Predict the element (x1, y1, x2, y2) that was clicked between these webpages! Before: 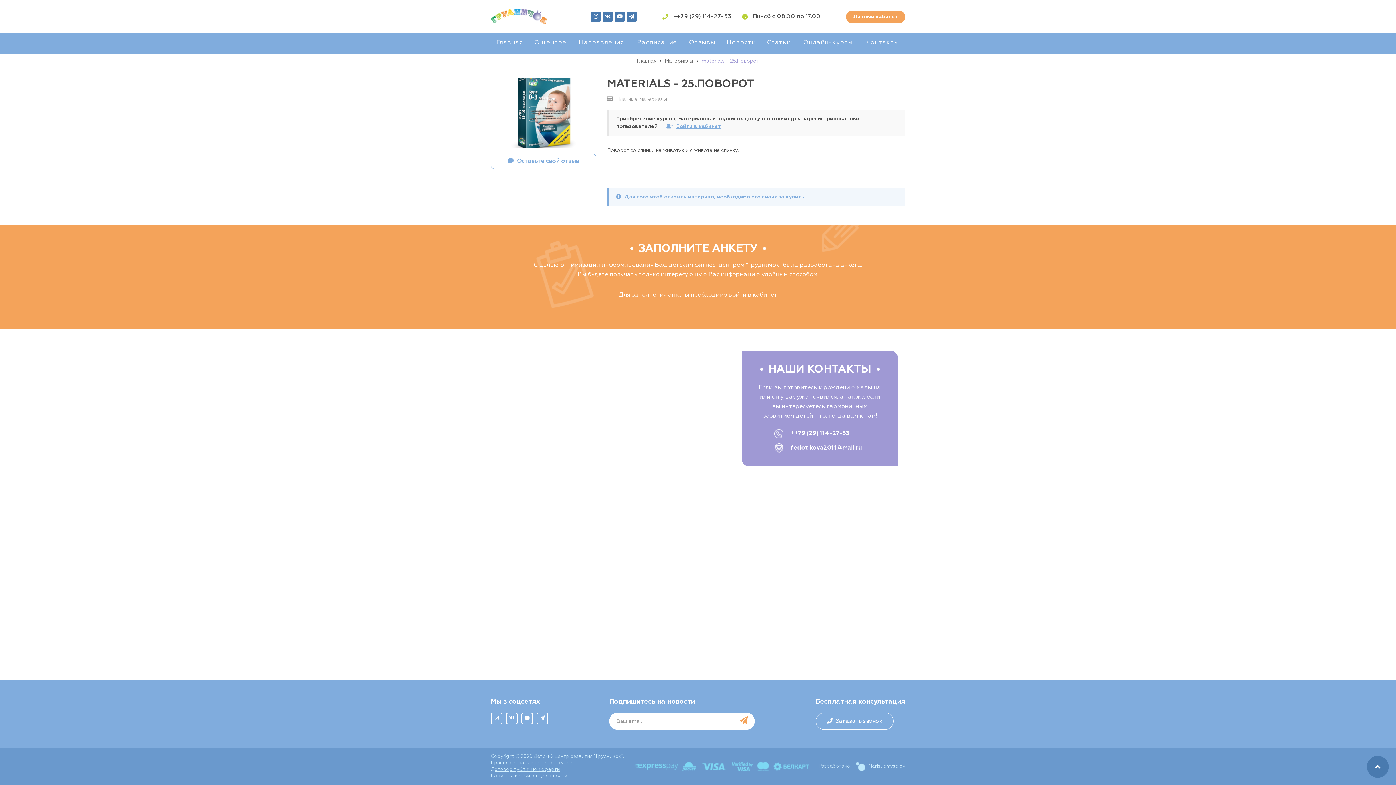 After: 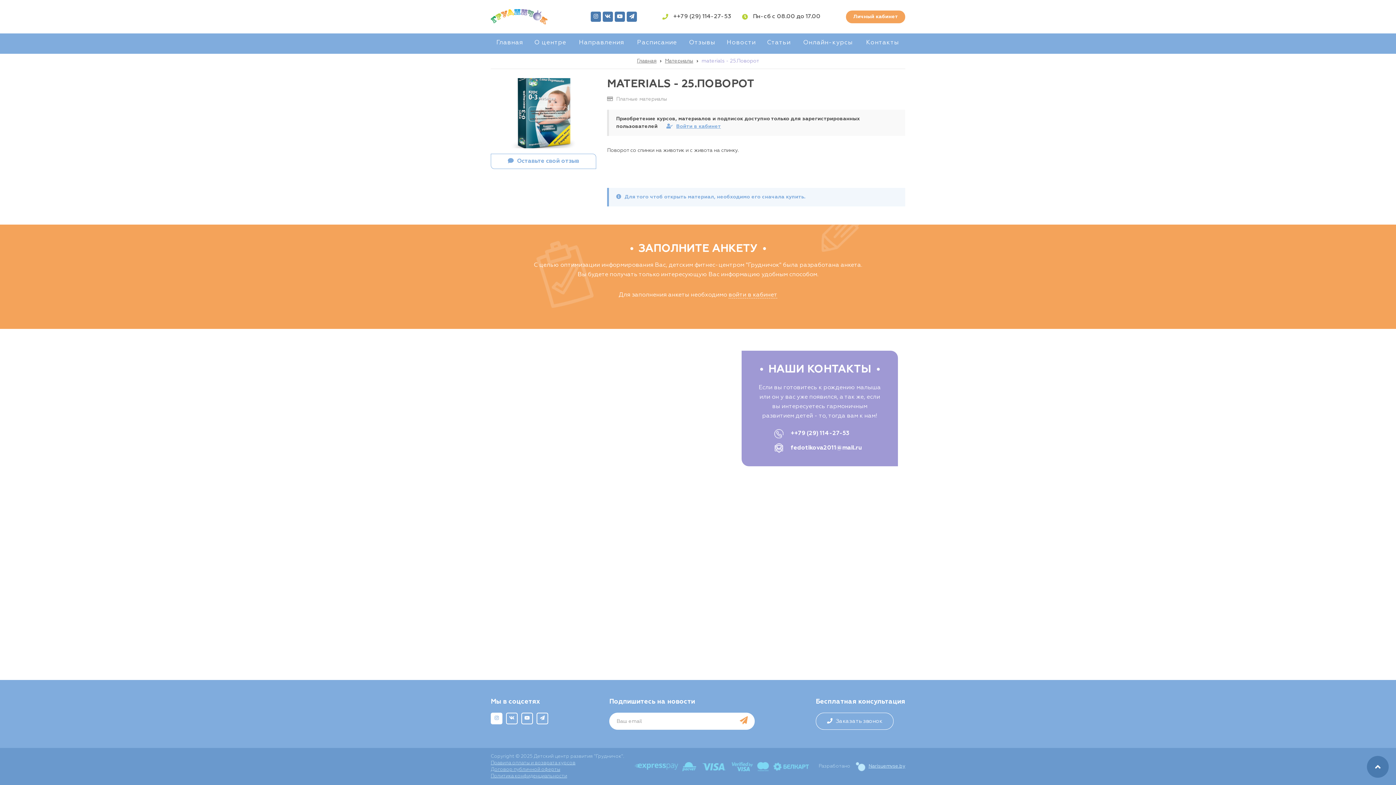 Action: bbox: (490, 713, 502, 724)